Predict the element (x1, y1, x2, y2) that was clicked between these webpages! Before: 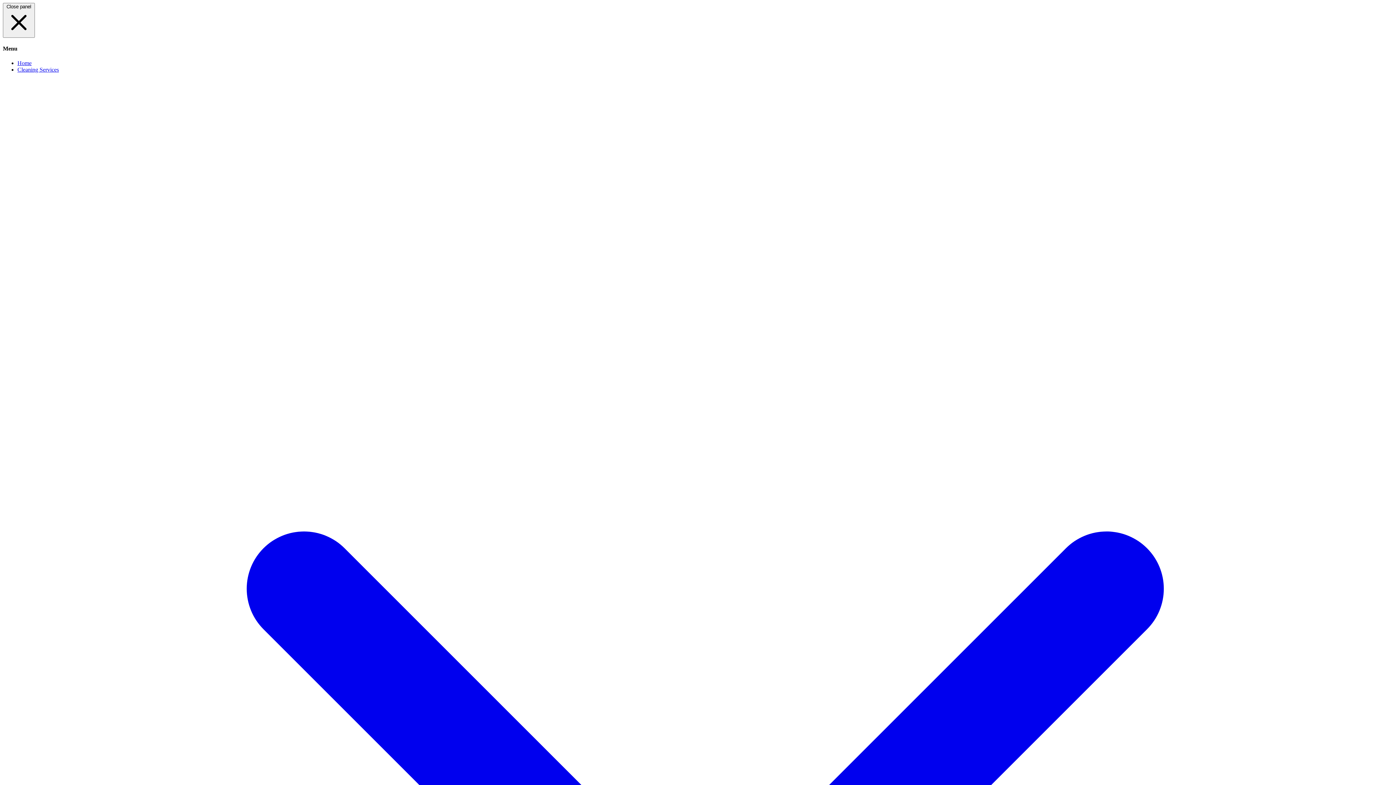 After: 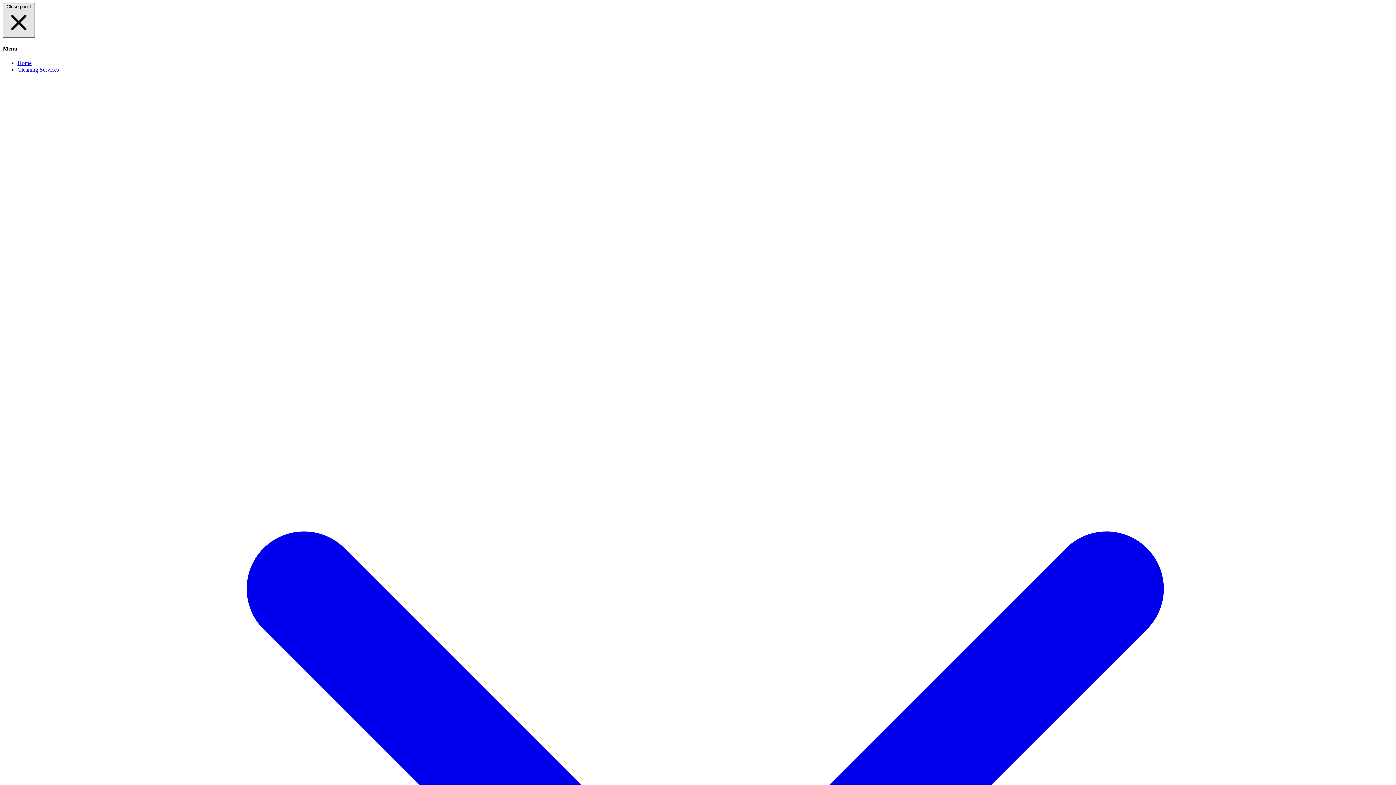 Action: bbox: (2, 2, 34, 37) label: Close panel 